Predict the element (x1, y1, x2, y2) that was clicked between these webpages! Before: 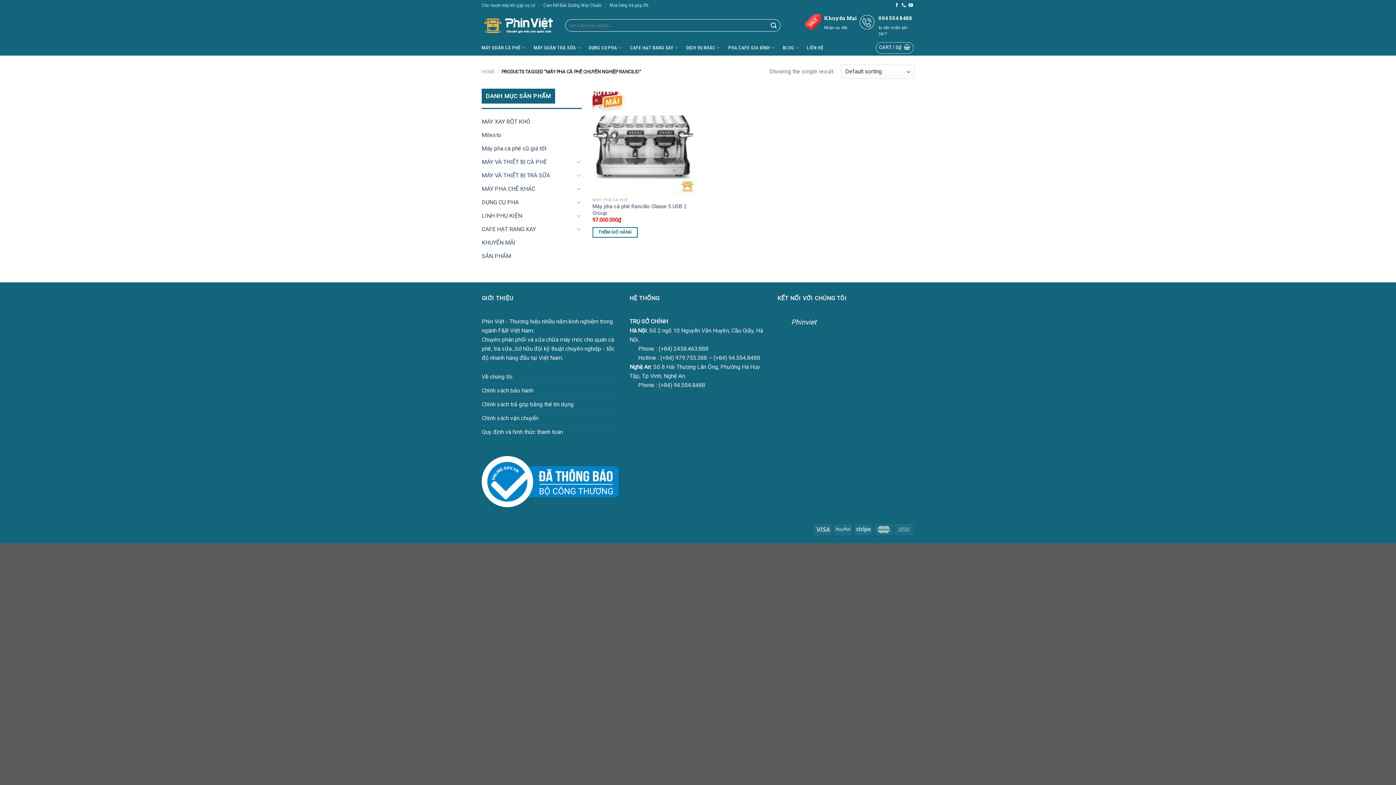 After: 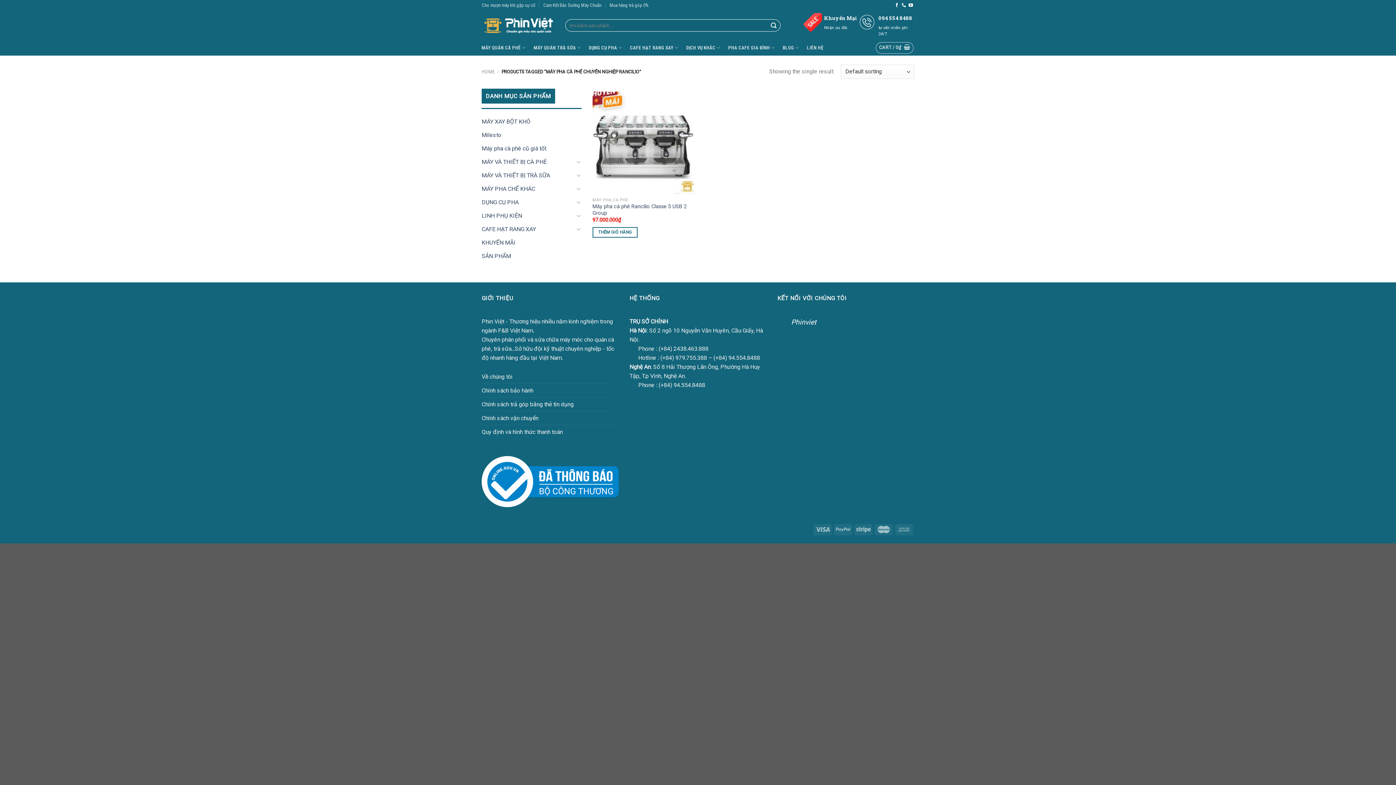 Action: label: . bbox: (7, 704, 21, 719)